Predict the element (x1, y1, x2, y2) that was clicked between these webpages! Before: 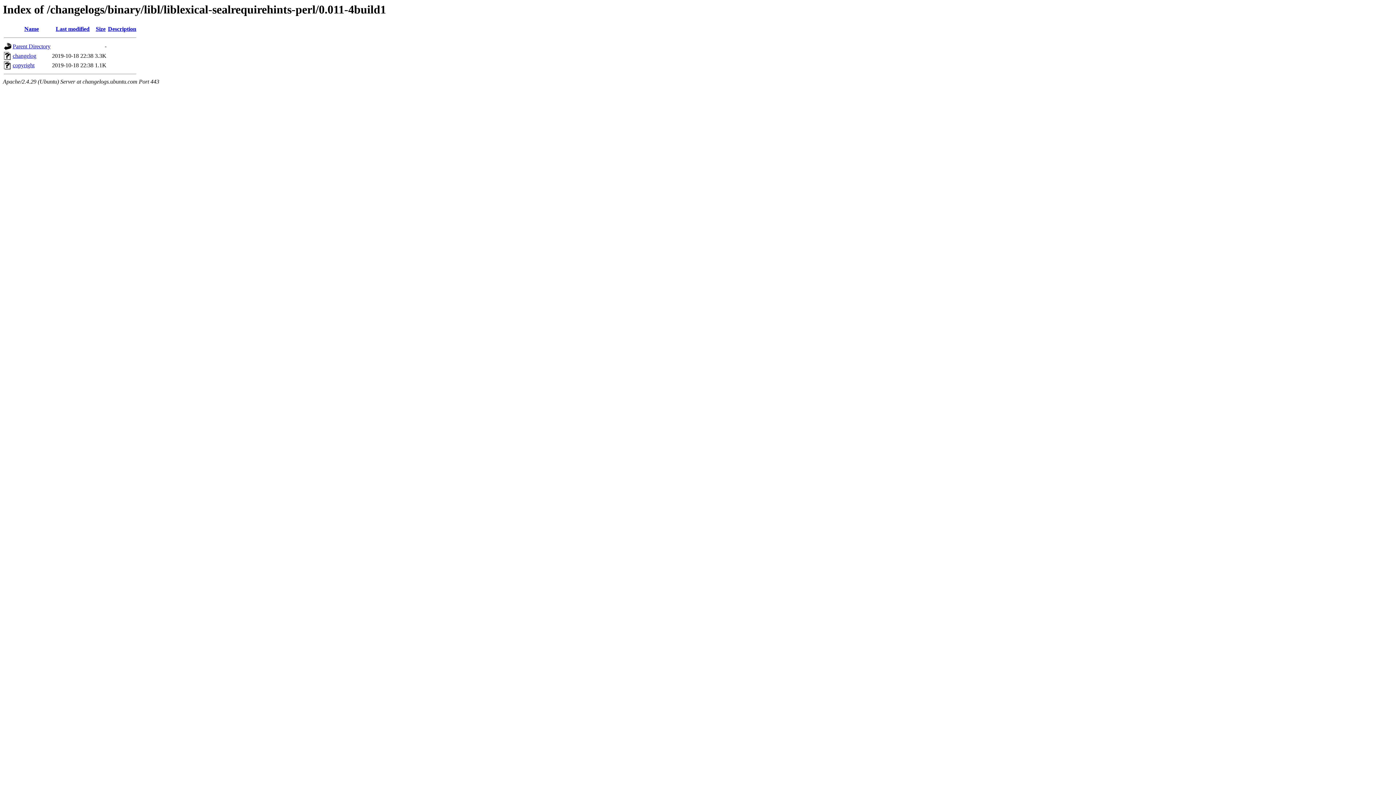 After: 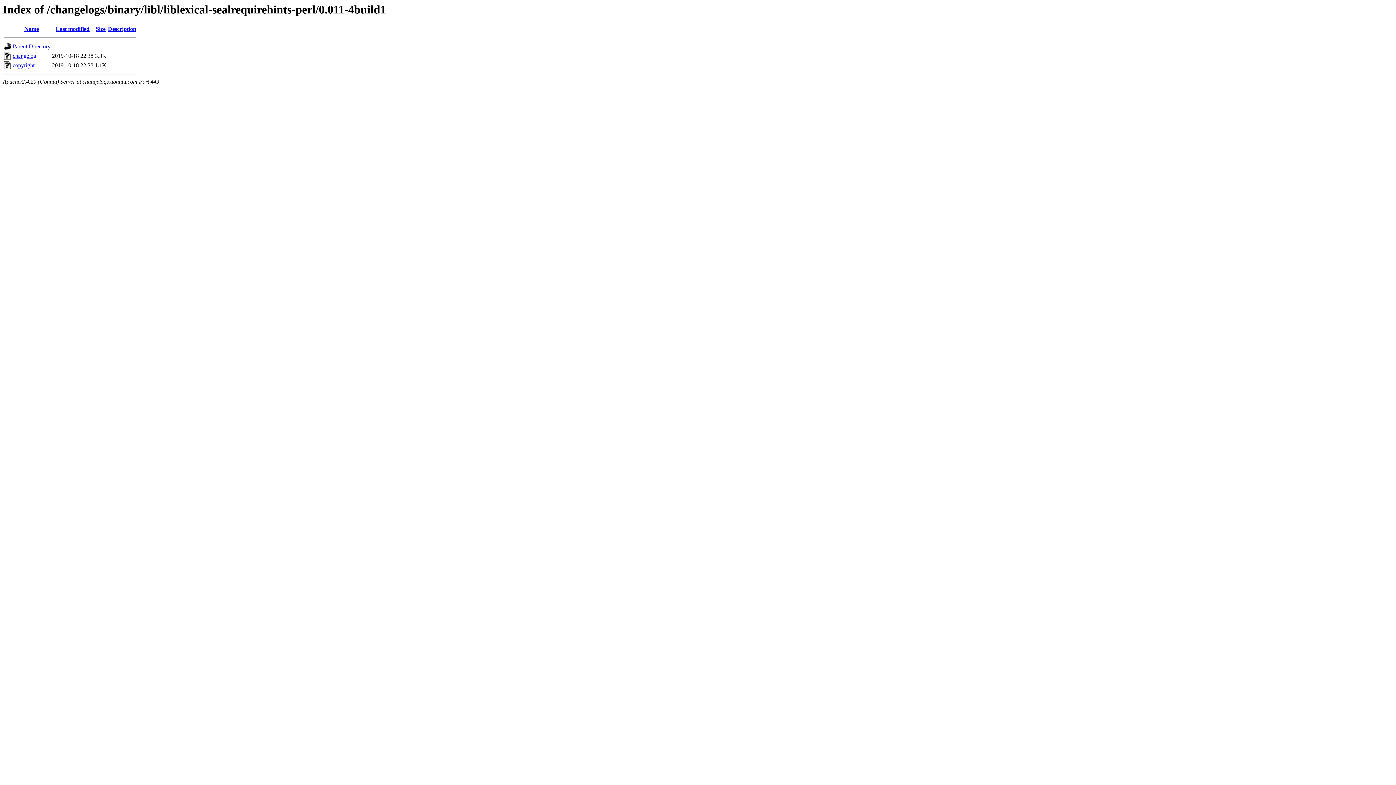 Action: label: Description bbox: (108, 25, 136, 32)